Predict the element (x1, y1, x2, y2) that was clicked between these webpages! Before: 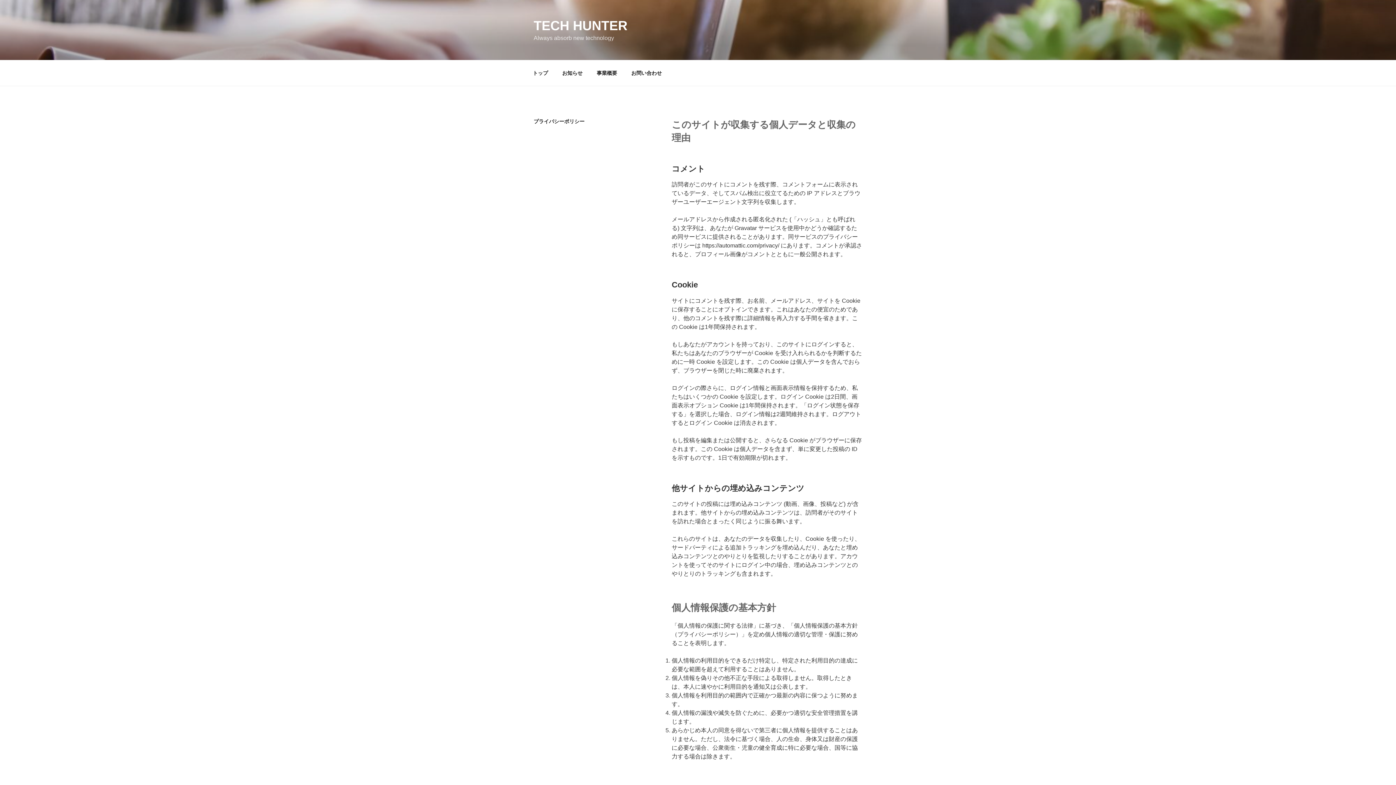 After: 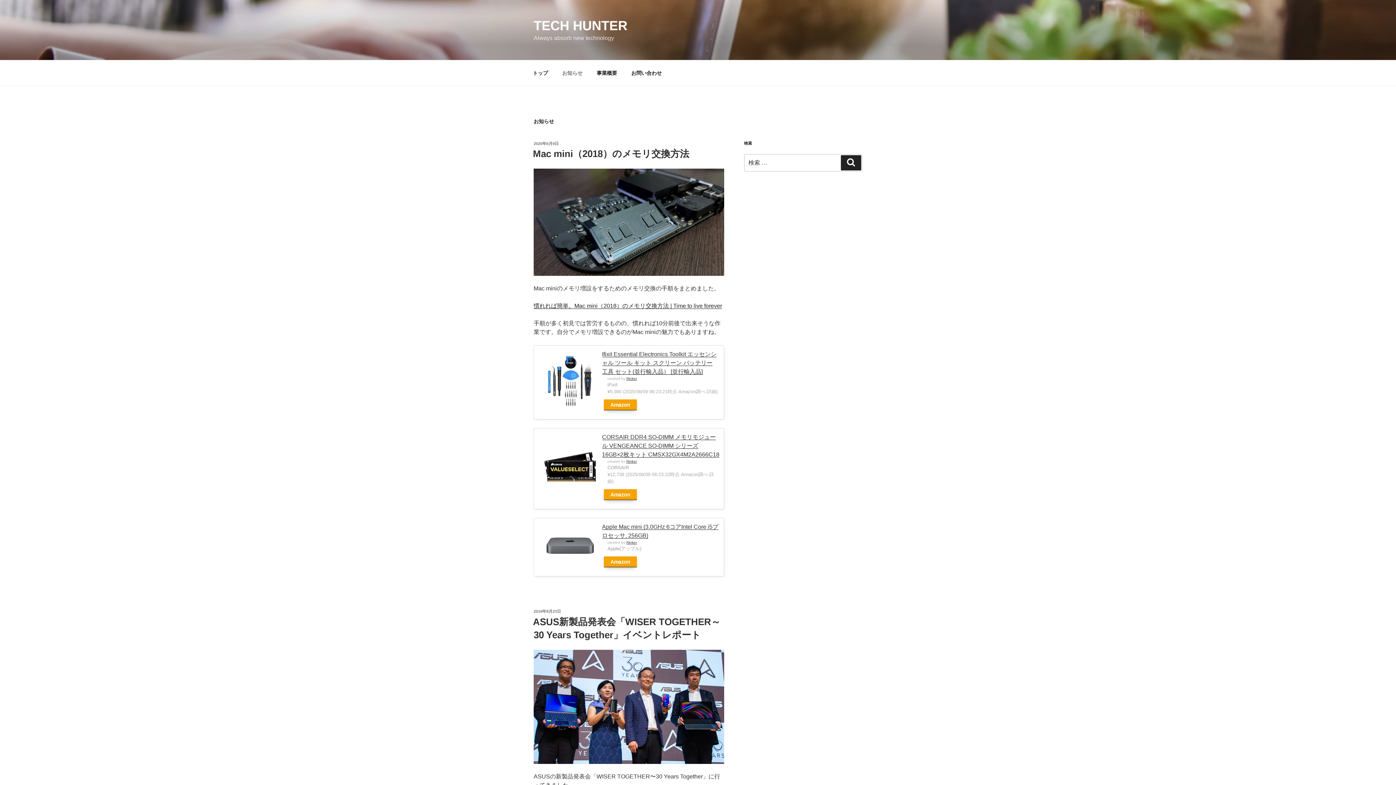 Action: label: お知らせ bbox: (556, 64, 589, 82)